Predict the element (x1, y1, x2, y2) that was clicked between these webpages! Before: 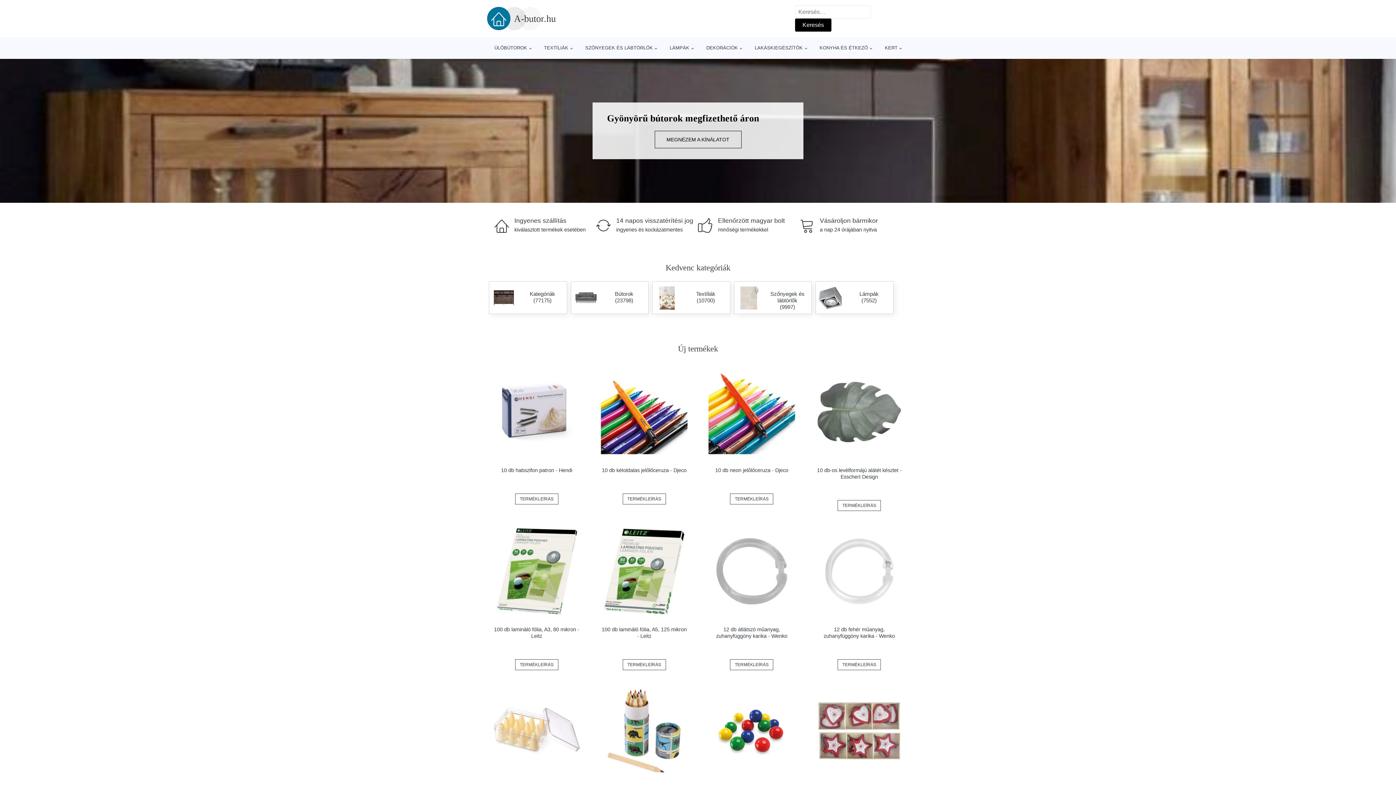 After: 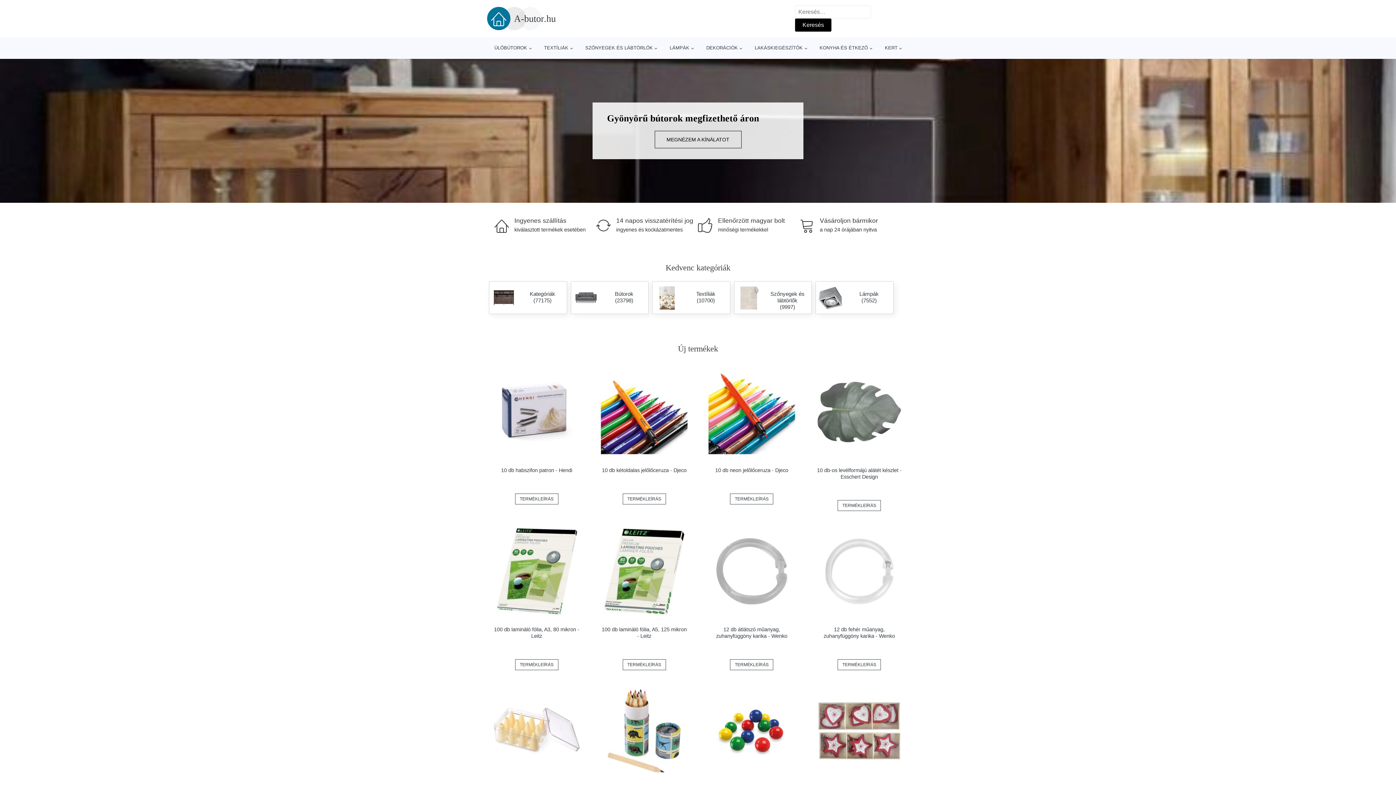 Action: bbox: (598, 685, 690, 777)